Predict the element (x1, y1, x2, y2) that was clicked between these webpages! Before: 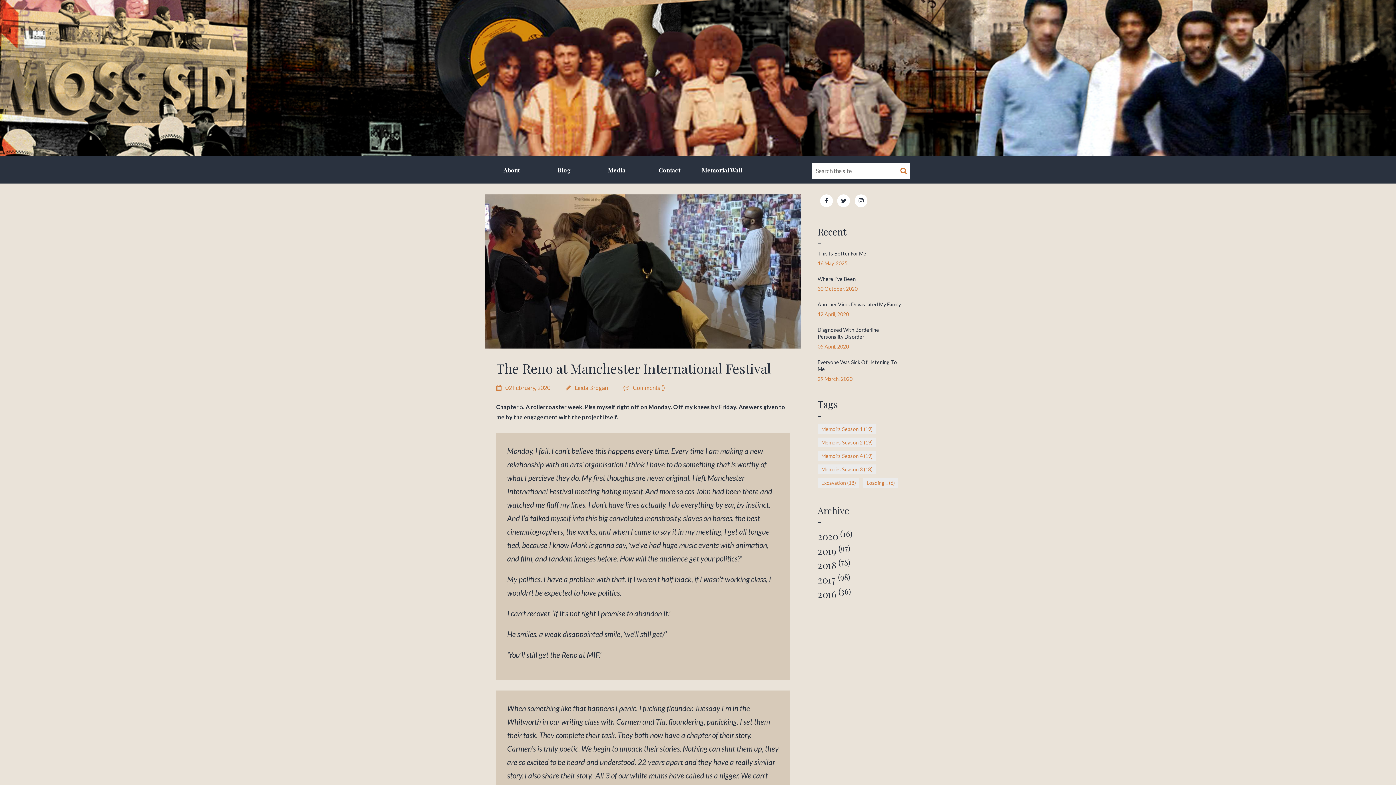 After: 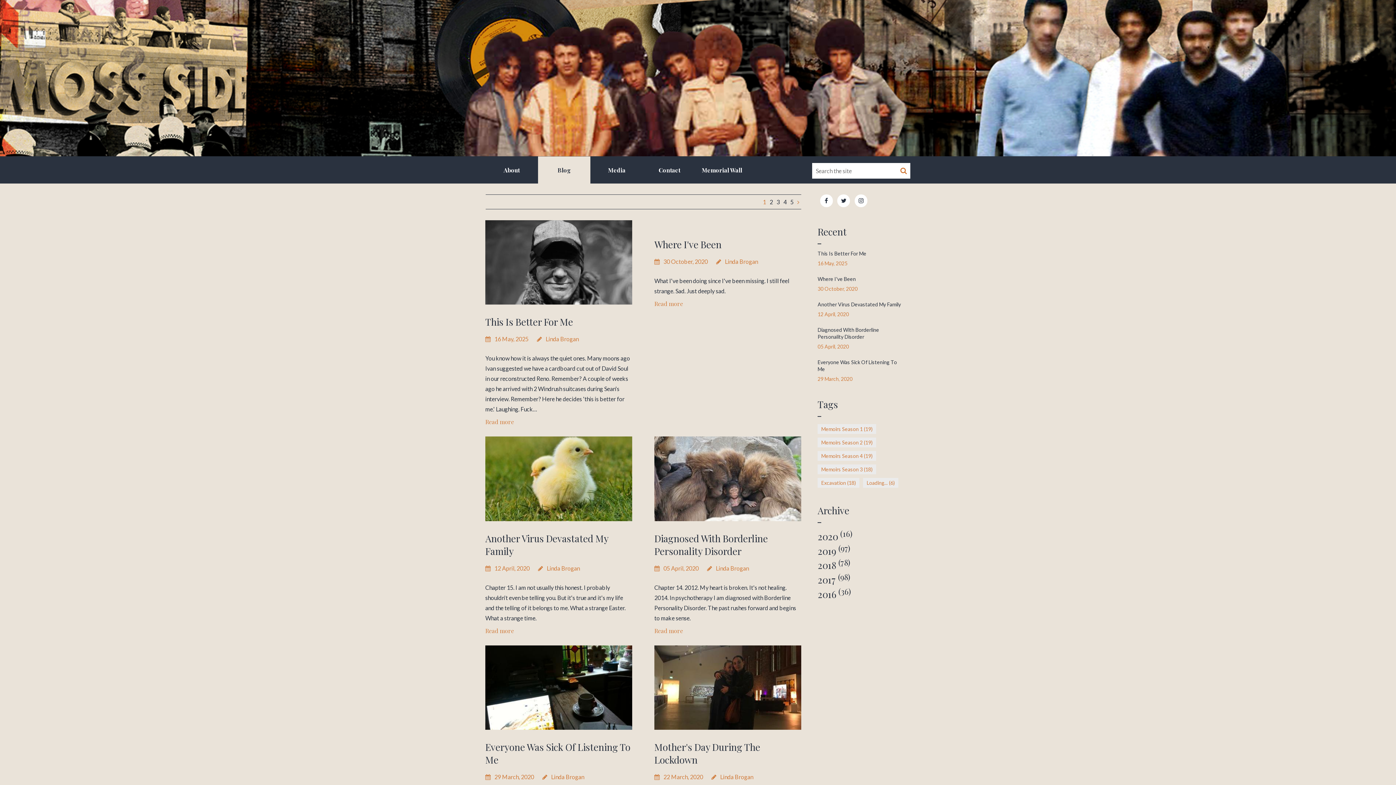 Action: bbox: (538, 156, 590, 183) label: Blog